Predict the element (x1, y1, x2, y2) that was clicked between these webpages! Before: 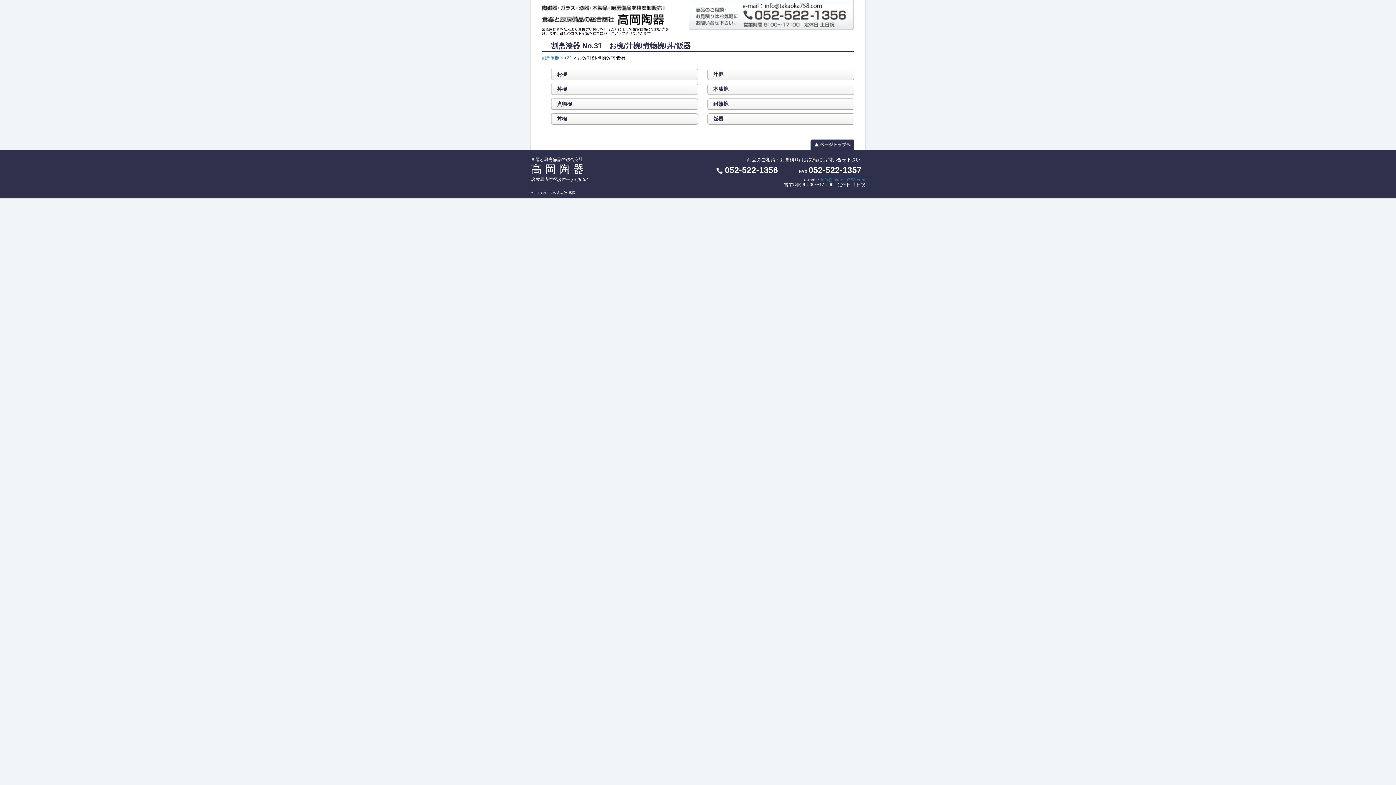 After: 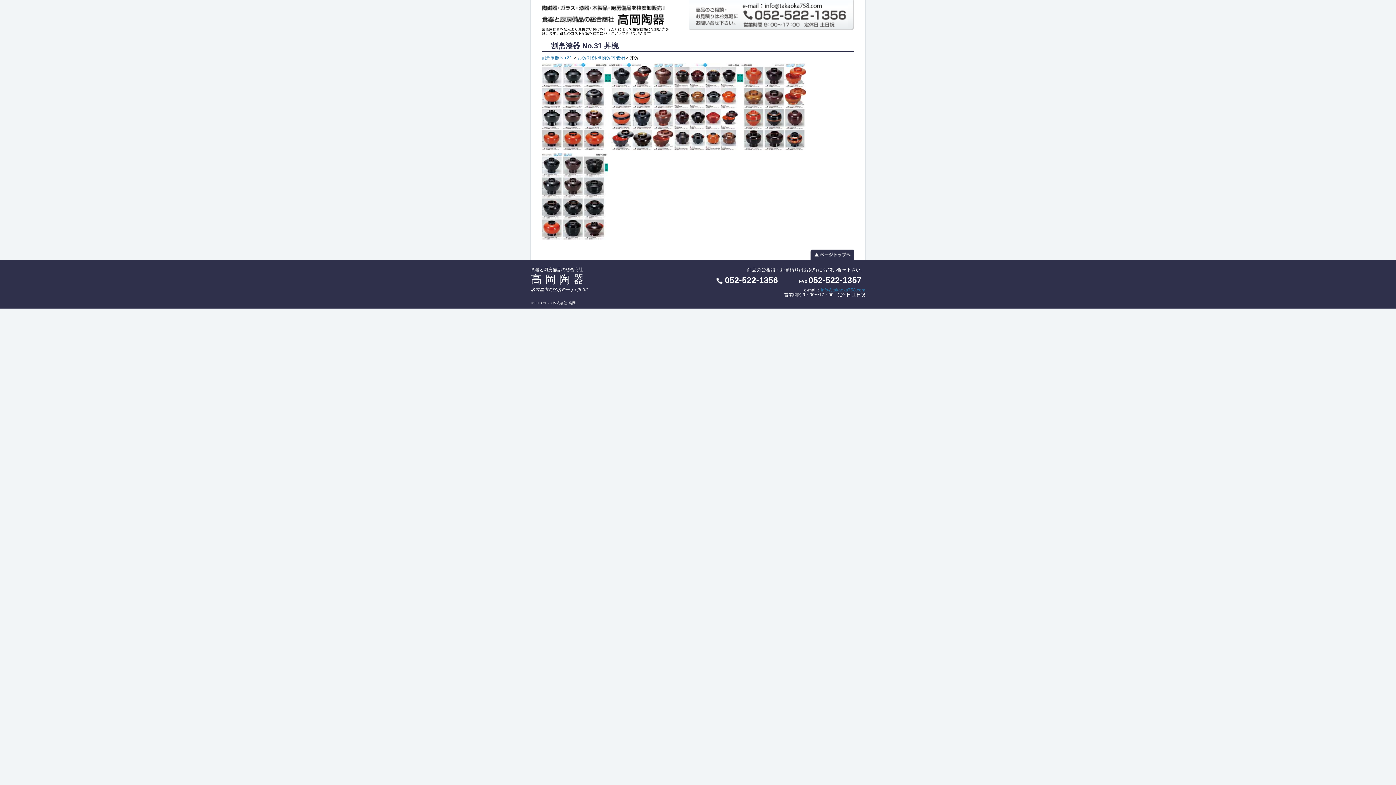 Action: label: 丼椀 bbox: (551, 113, 698, 124)